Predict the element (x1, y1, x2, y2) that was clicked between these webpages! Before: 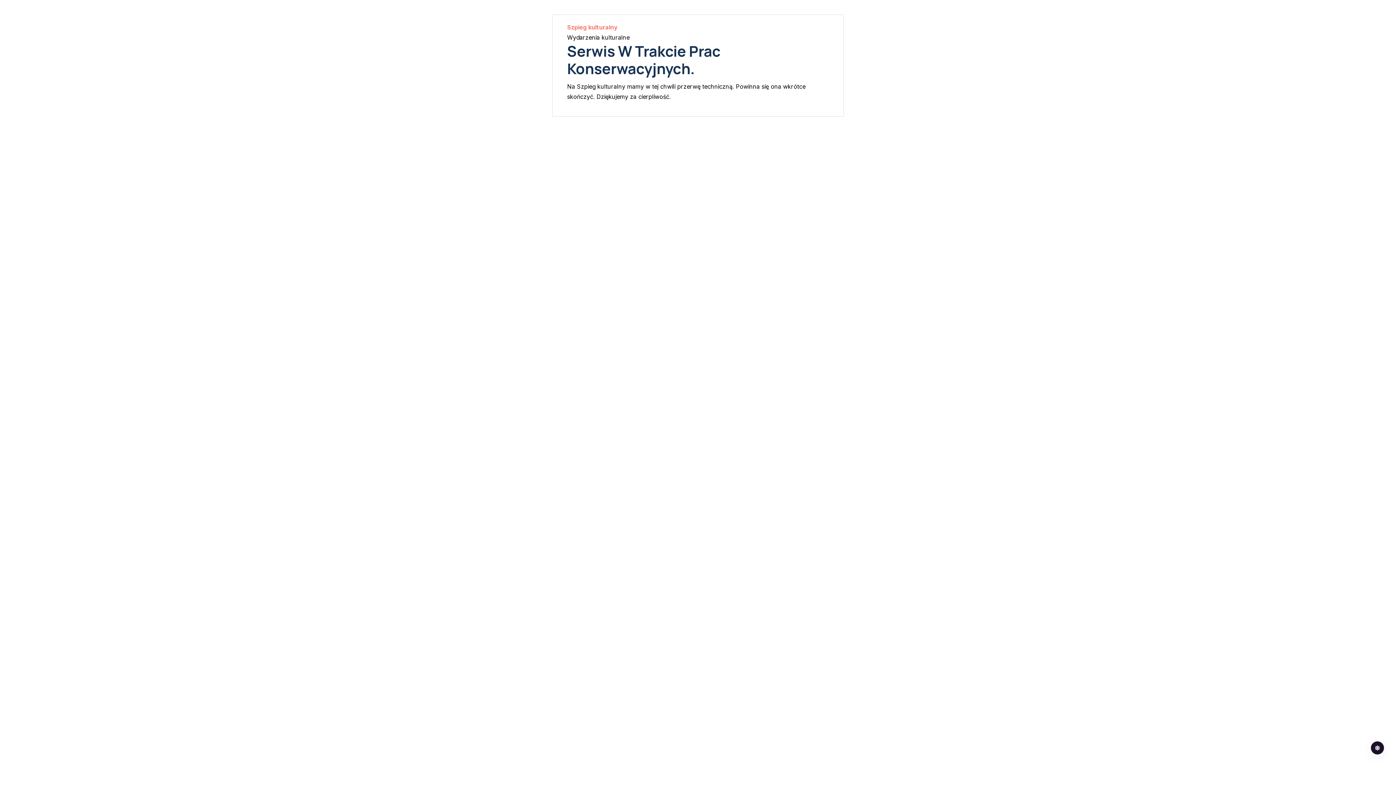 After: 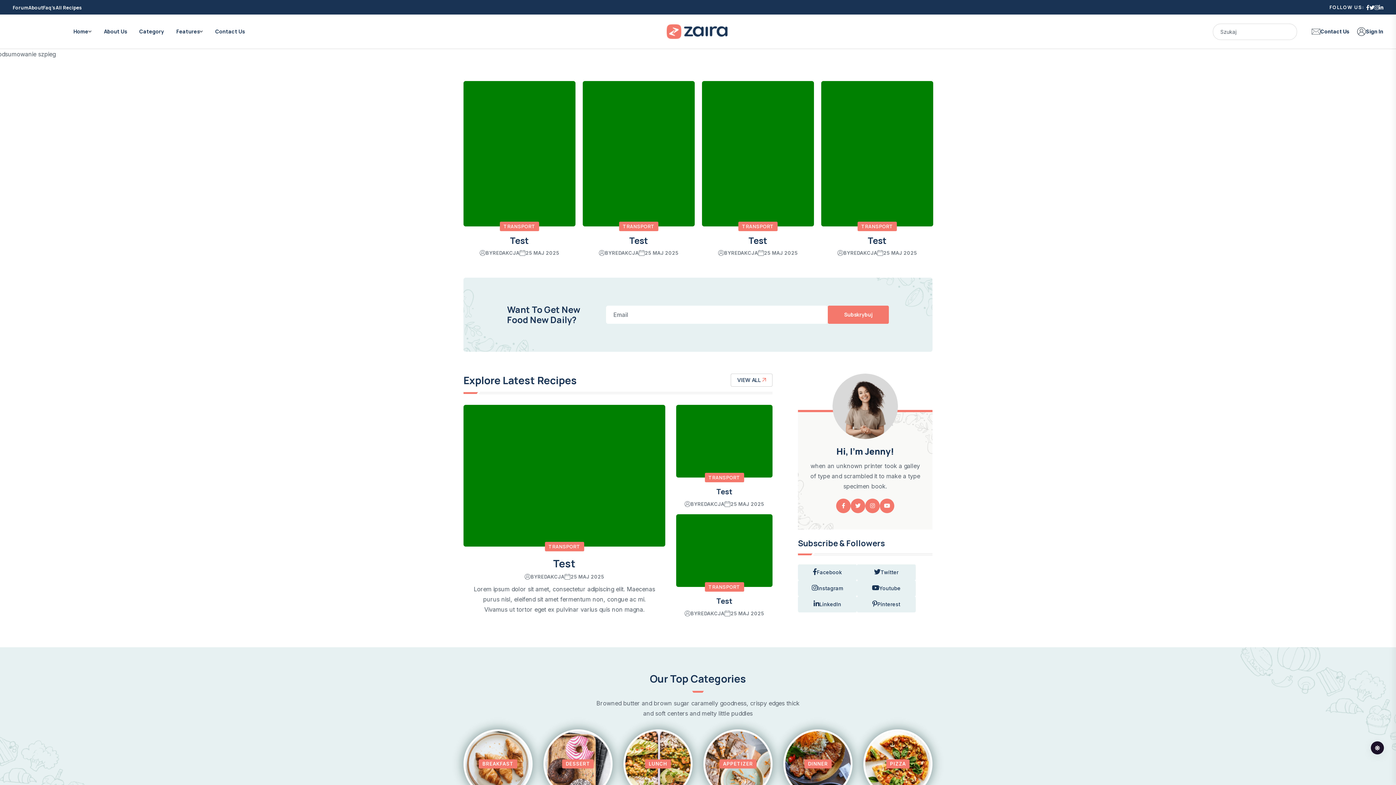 Action: label: Szpieg kulturalny bbox: (567, 23, 617, 30)